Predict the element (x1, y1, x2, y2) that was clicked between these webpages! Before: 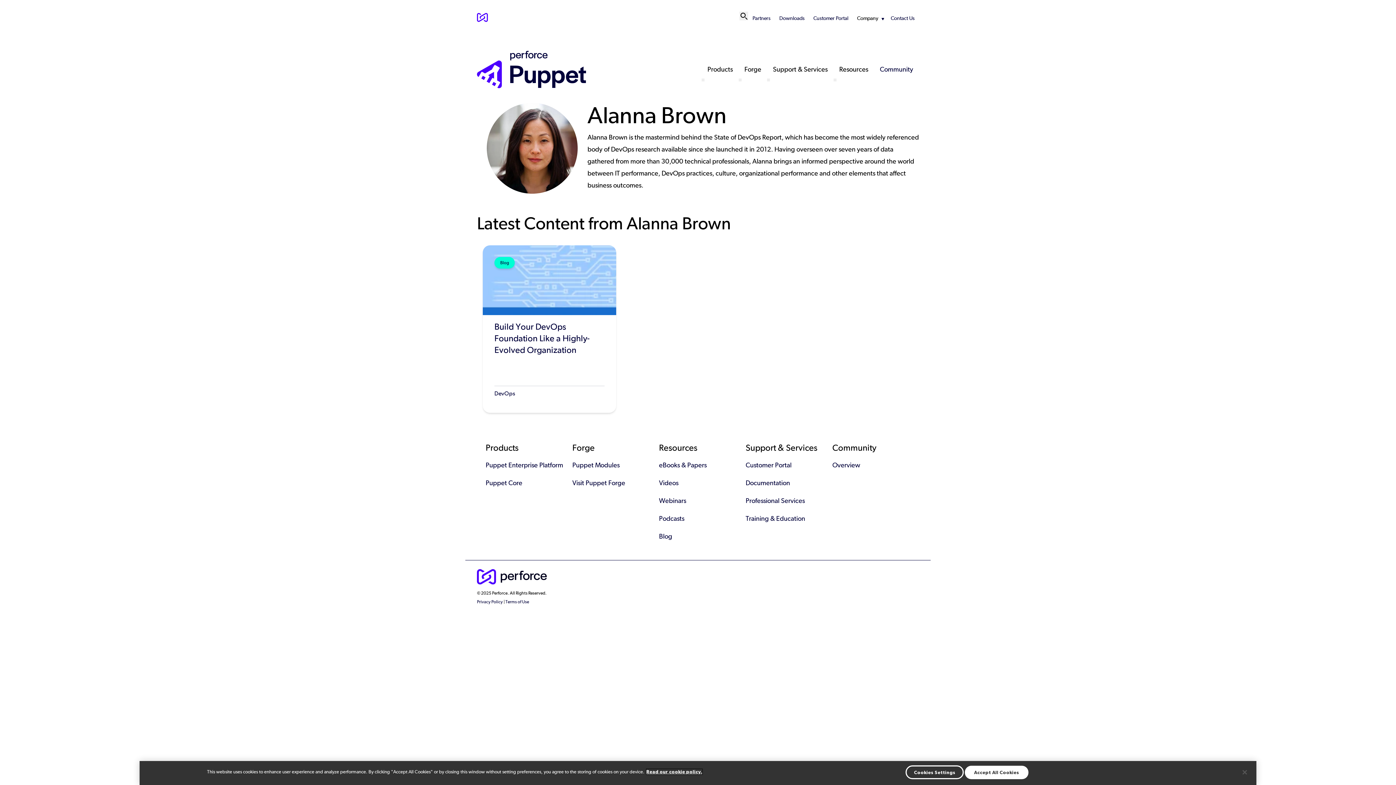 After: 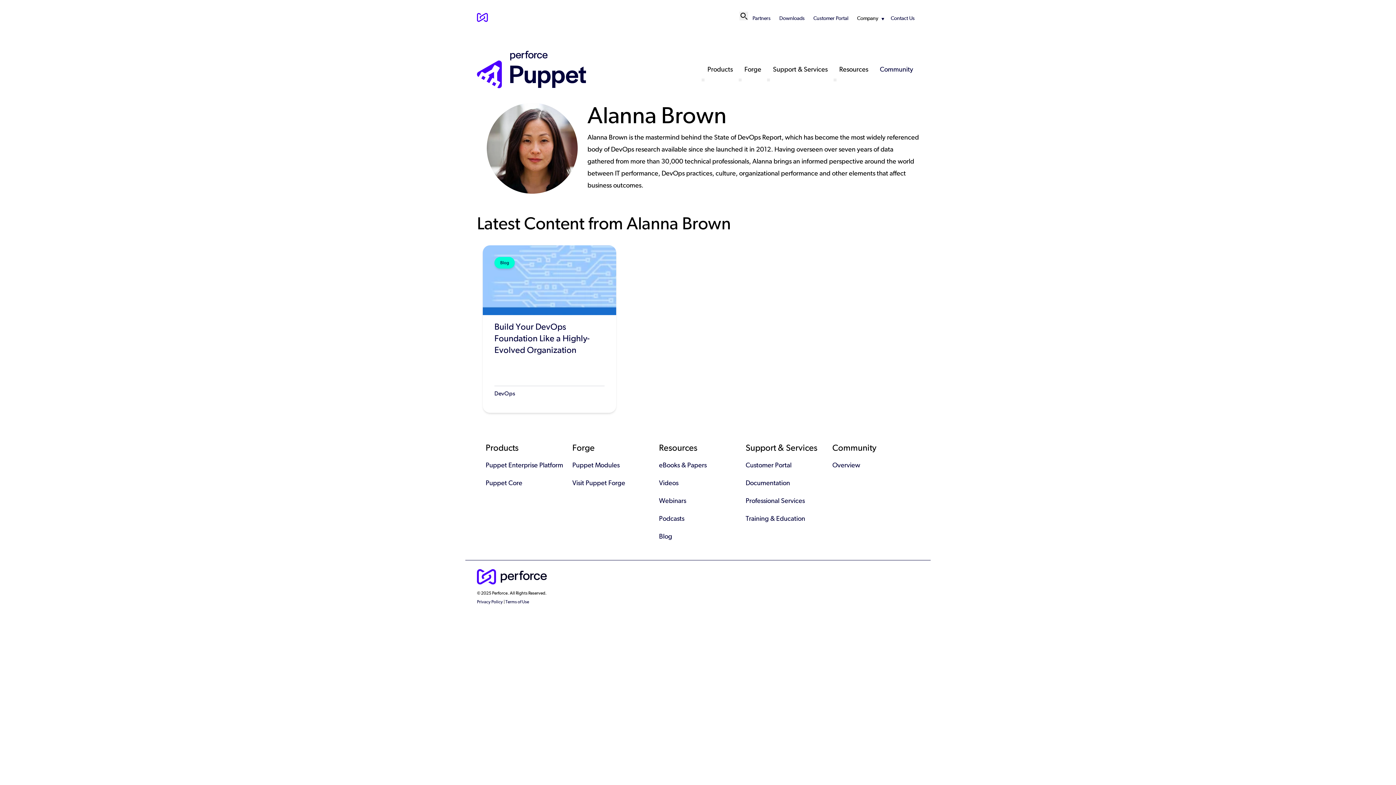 Action: bbox: (965, 766, 1028, 779) label: Accept All Cookies